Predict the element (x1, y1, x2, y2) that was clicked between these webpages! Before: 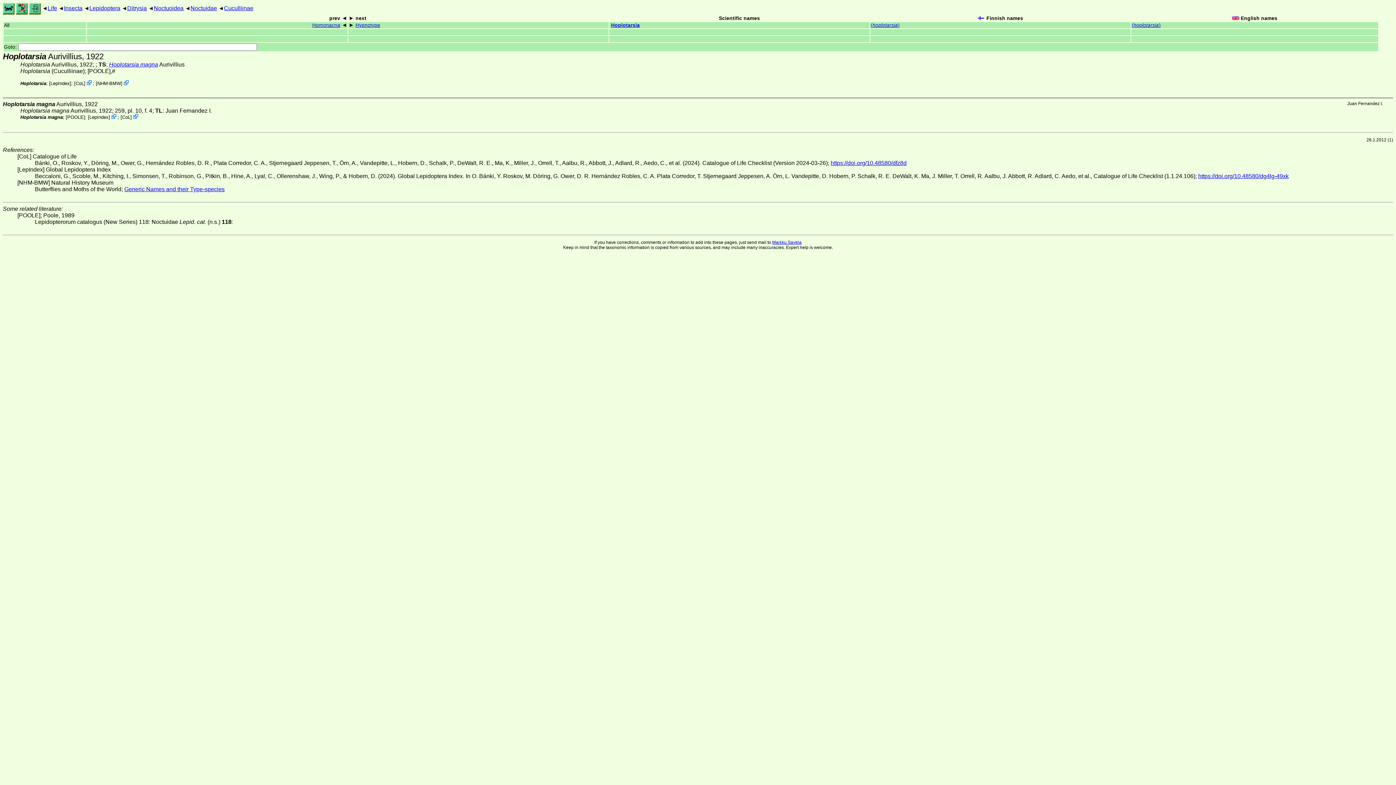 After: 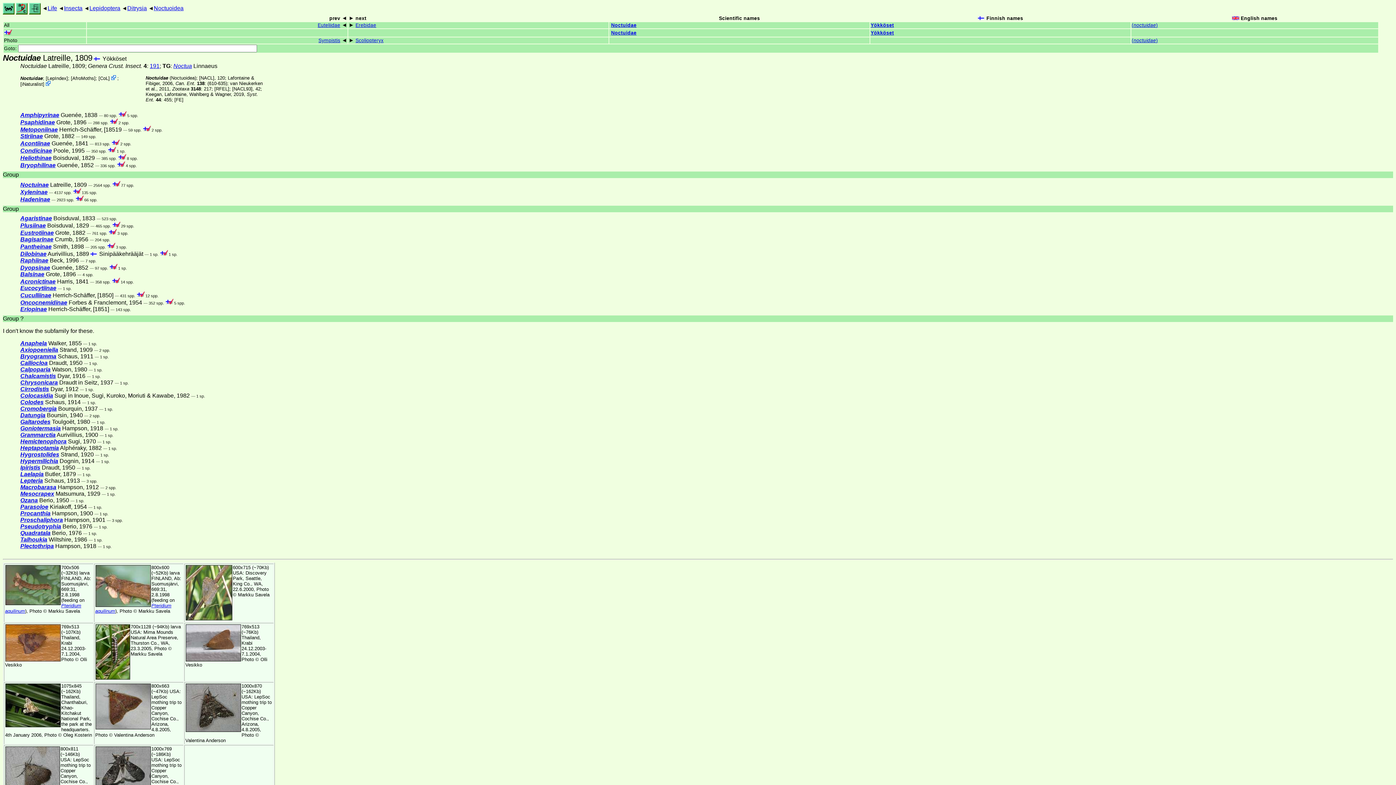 Action: label: Noctuidae bbox: (190, 5, 217, 11)